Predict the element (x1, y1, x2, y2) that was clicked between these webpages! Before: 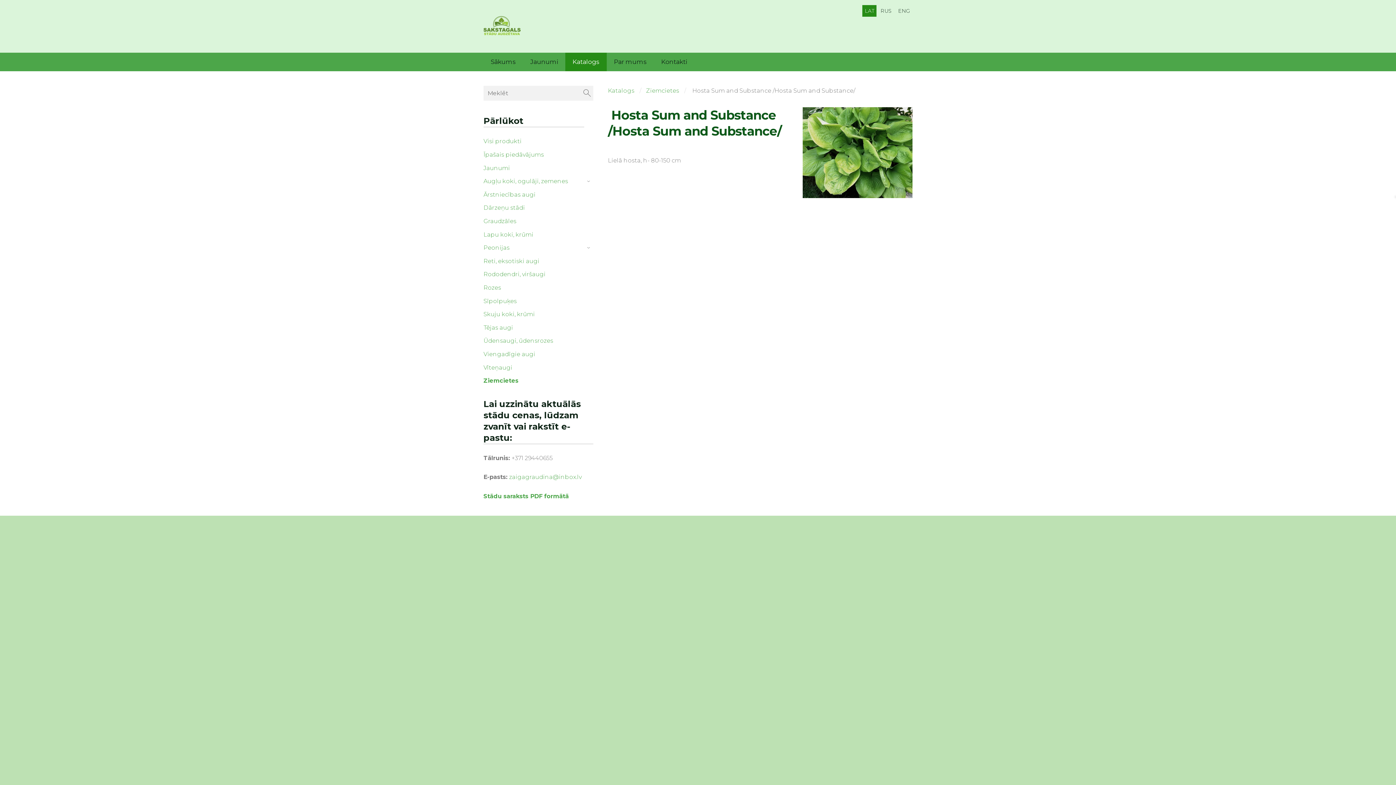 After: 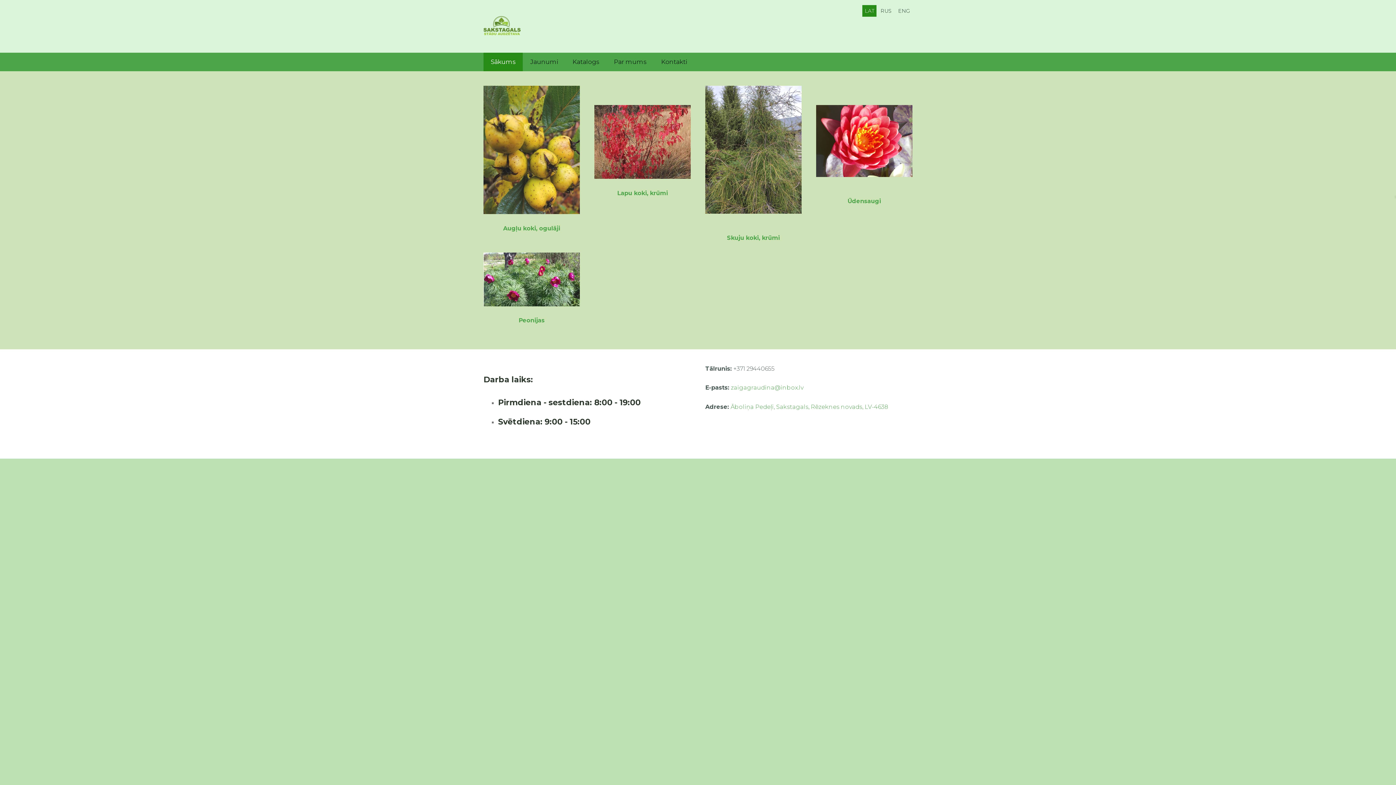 Action: bbox: (862, 5, 876, 16) label: Latviešu